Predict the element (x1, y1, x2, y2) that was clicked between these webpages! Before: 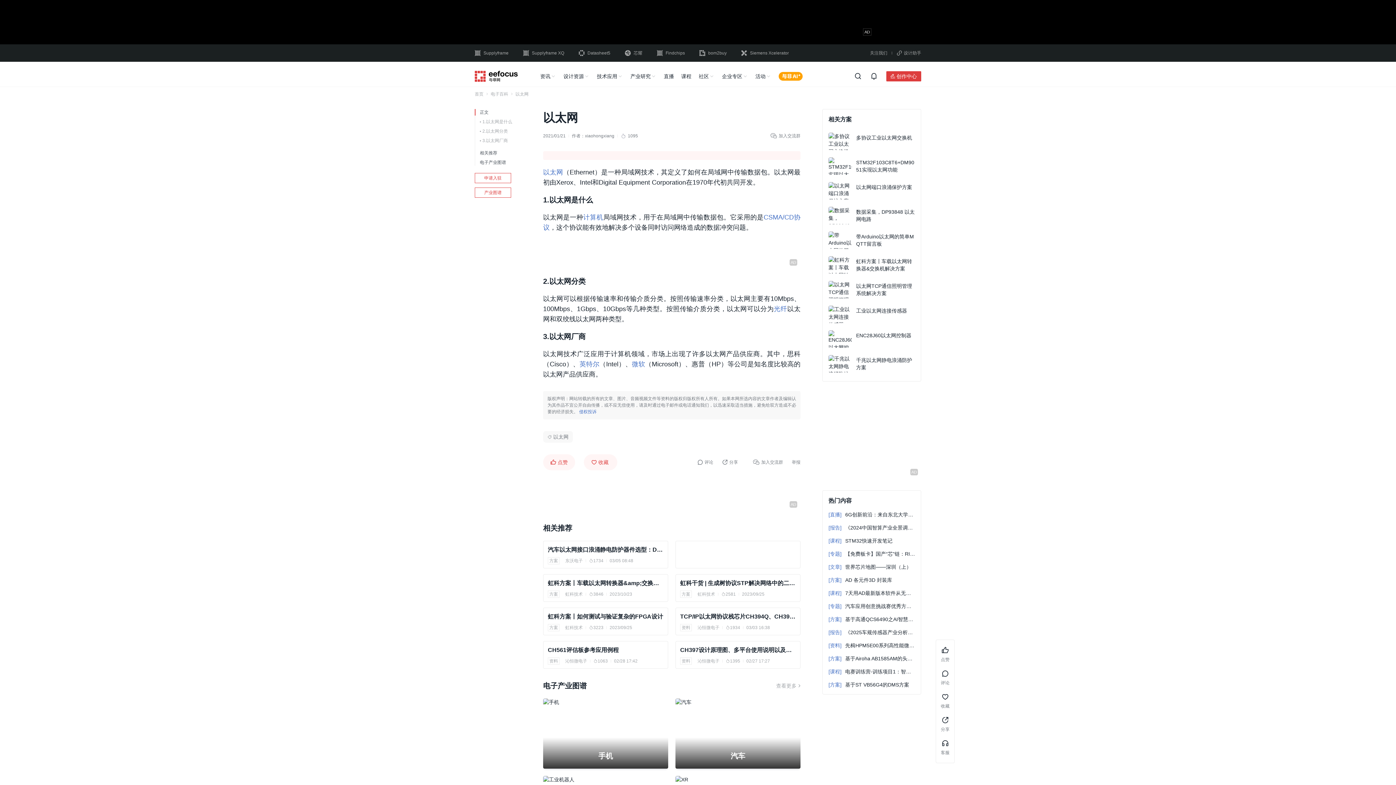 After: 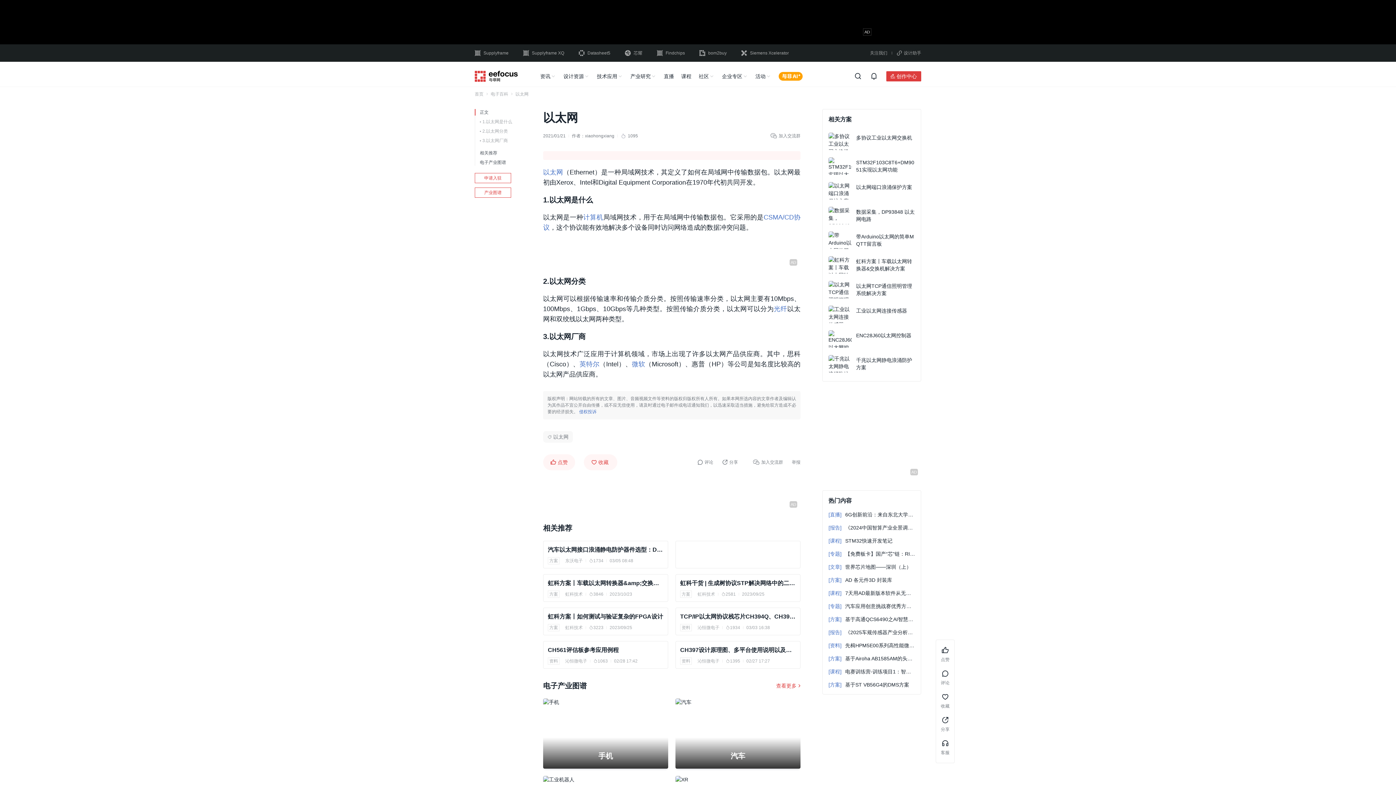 Action: bbox: (776, 682, 802, 690) label: 查看更多